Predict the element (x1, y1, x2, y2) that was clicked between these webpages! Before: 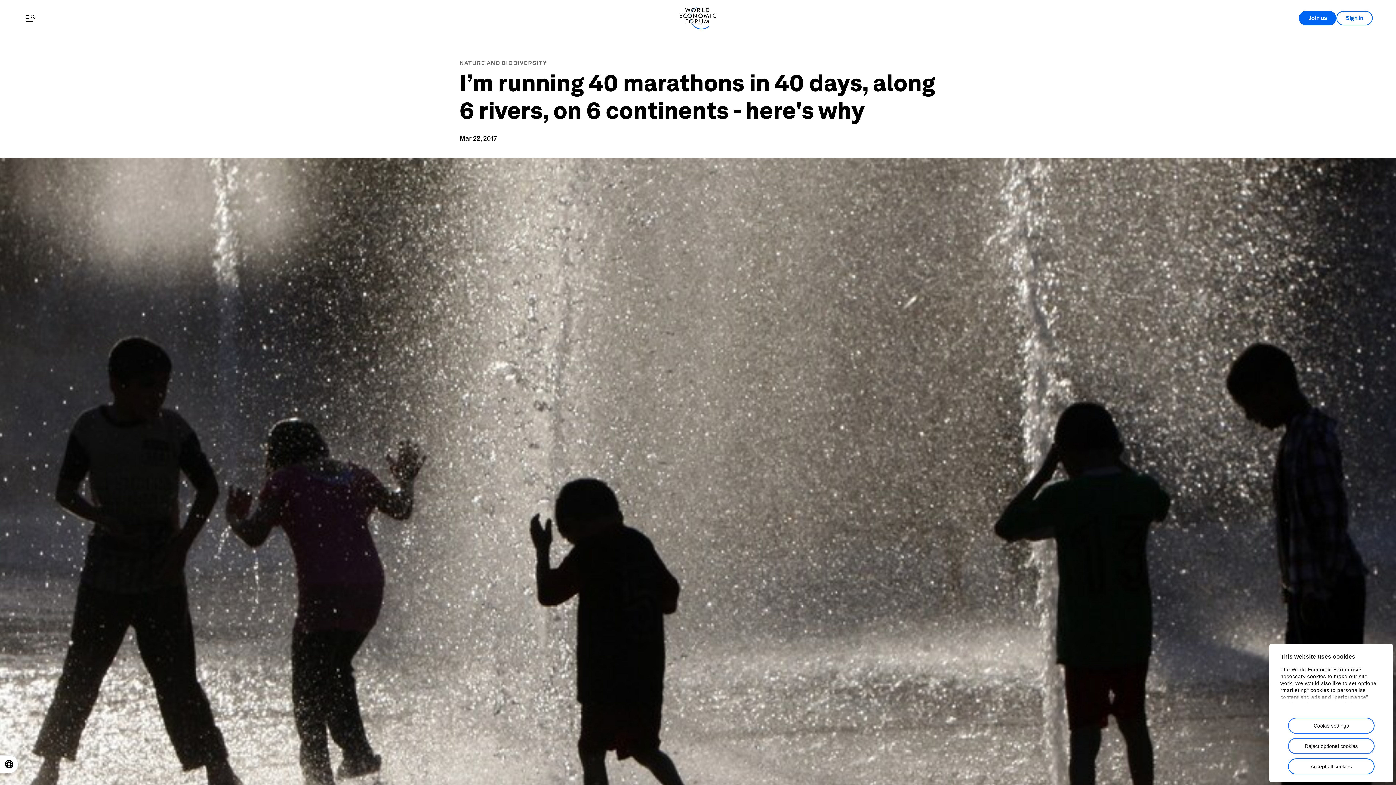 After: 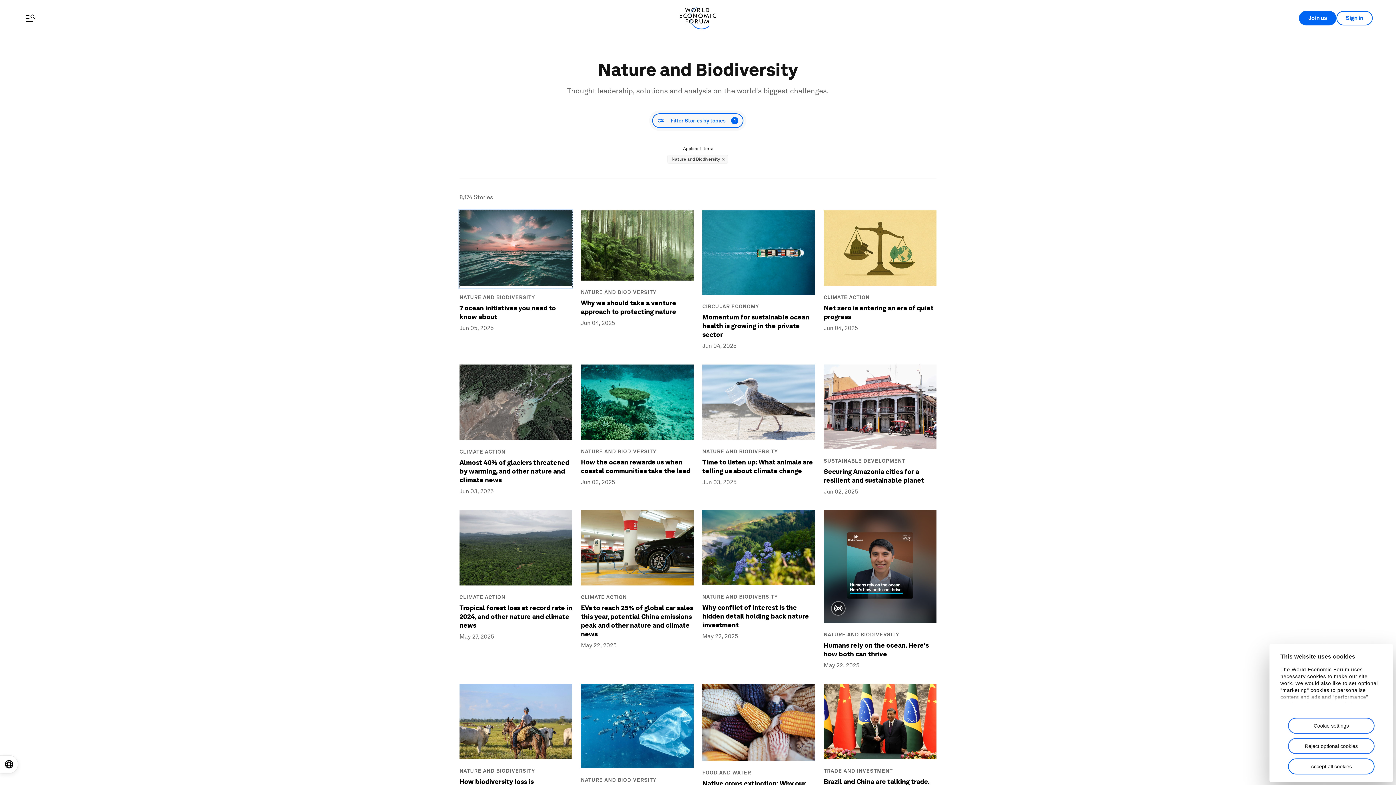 Action: label: NATURE AND BIODIVERSITY bbox: (459, 59, 547, 66)